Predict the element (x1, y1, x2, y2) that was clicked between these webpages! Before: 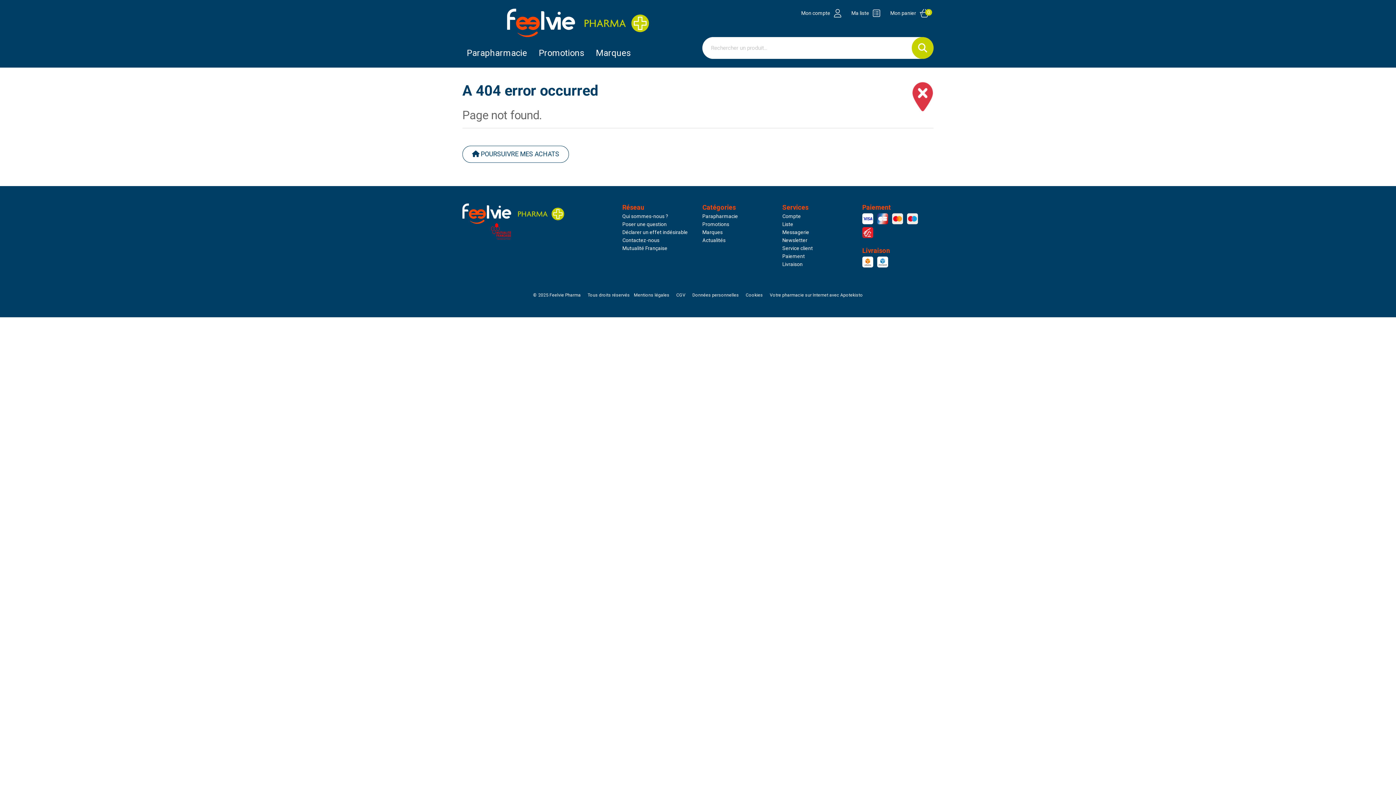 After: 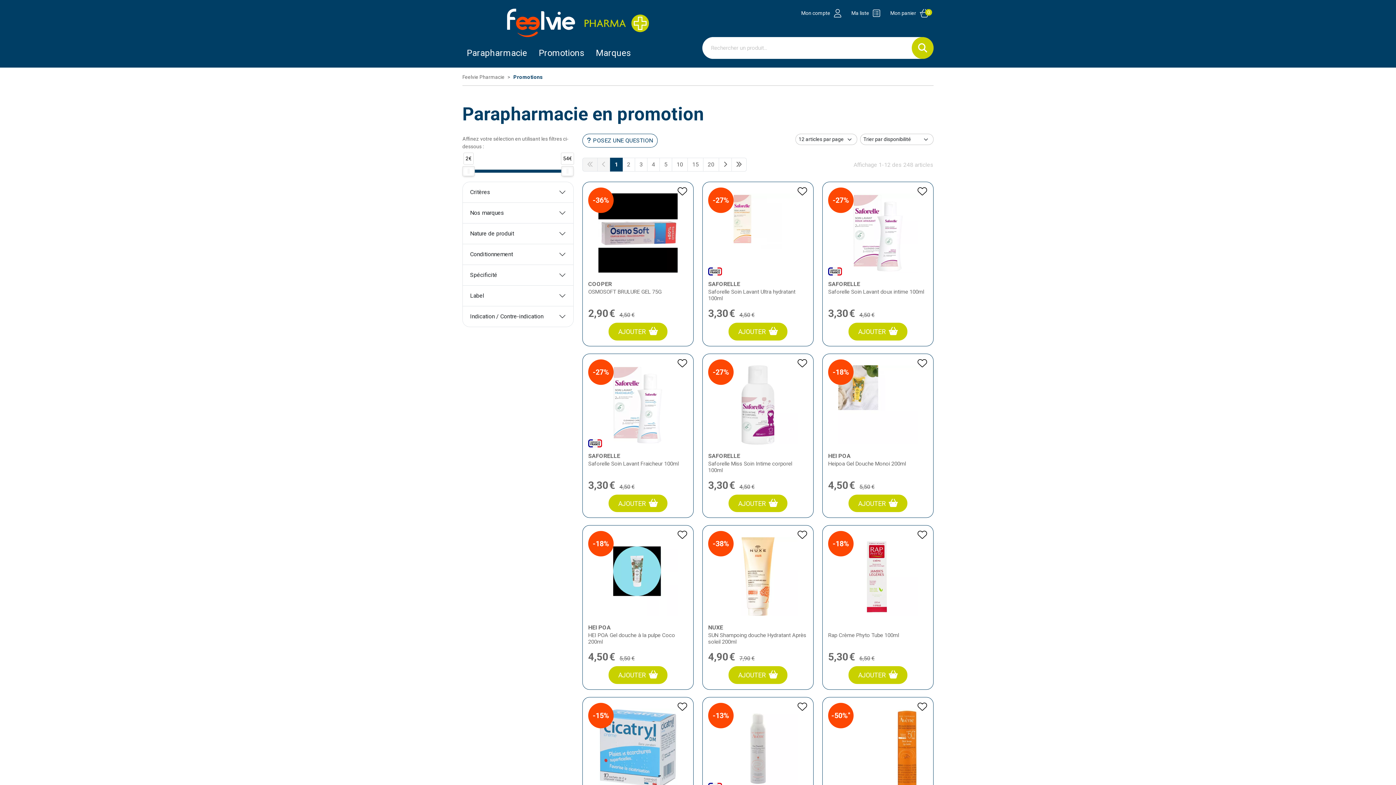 Action: label: Promotions bbox: (702, 221, 729, 227)